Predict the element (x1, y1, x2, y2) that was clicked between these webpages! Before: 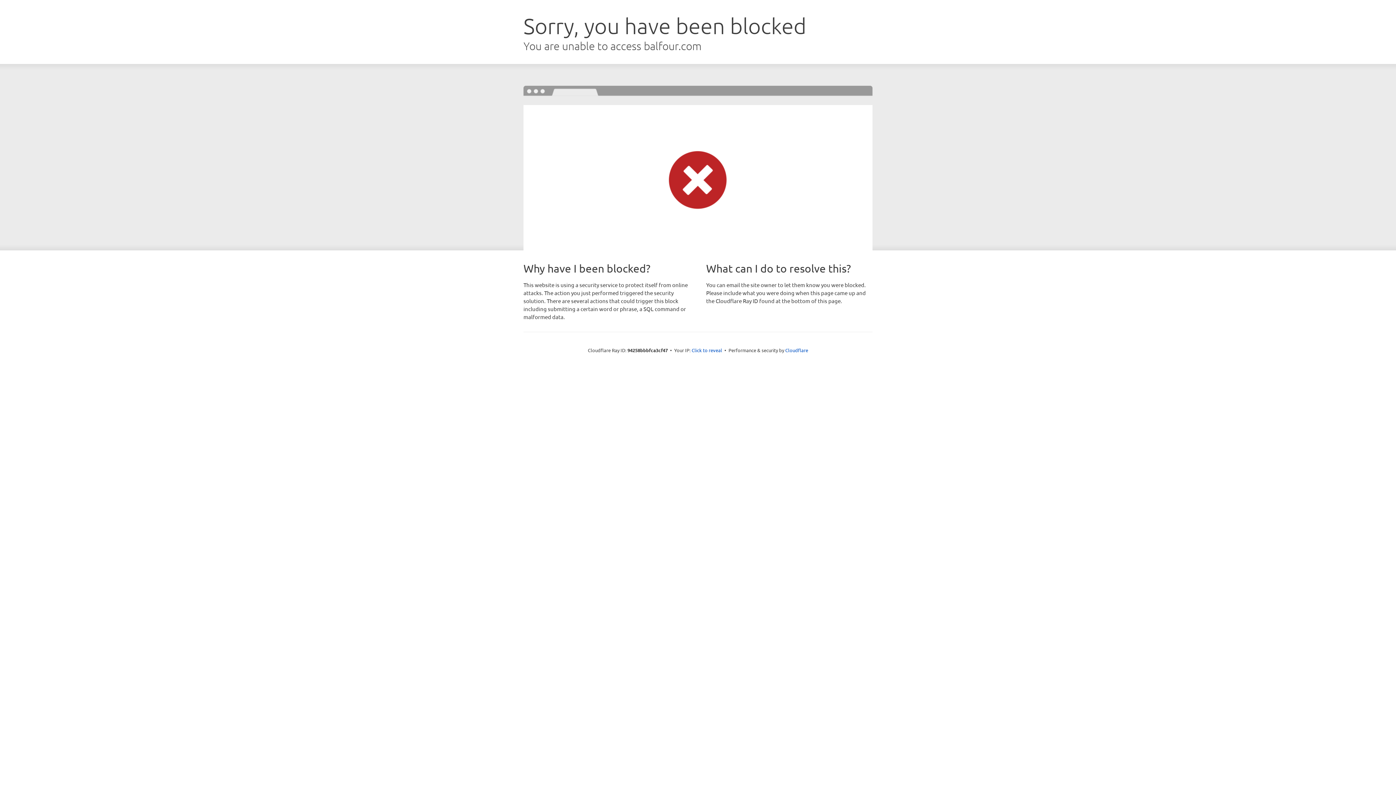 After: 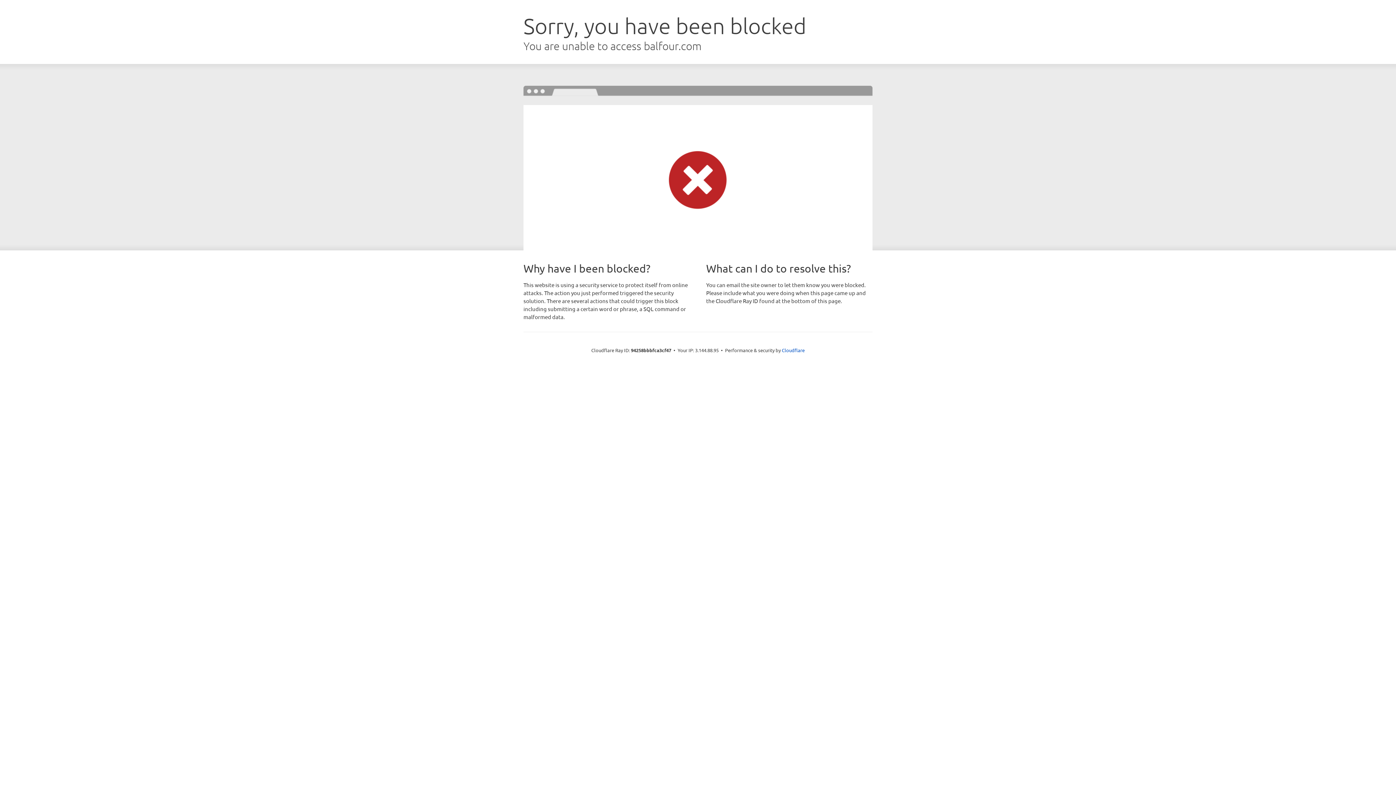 Action: label: Click to reveal bbox: (691, 346, 722, 353)